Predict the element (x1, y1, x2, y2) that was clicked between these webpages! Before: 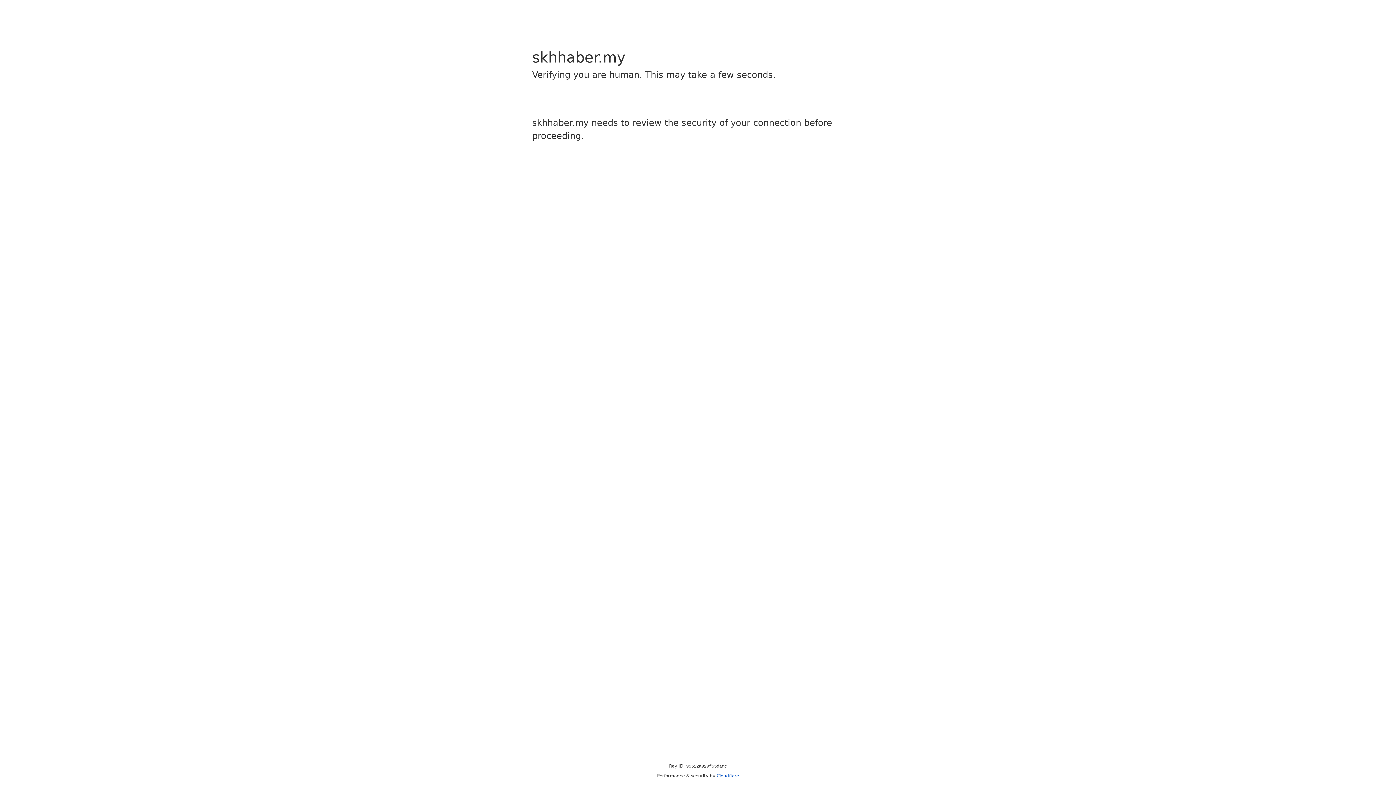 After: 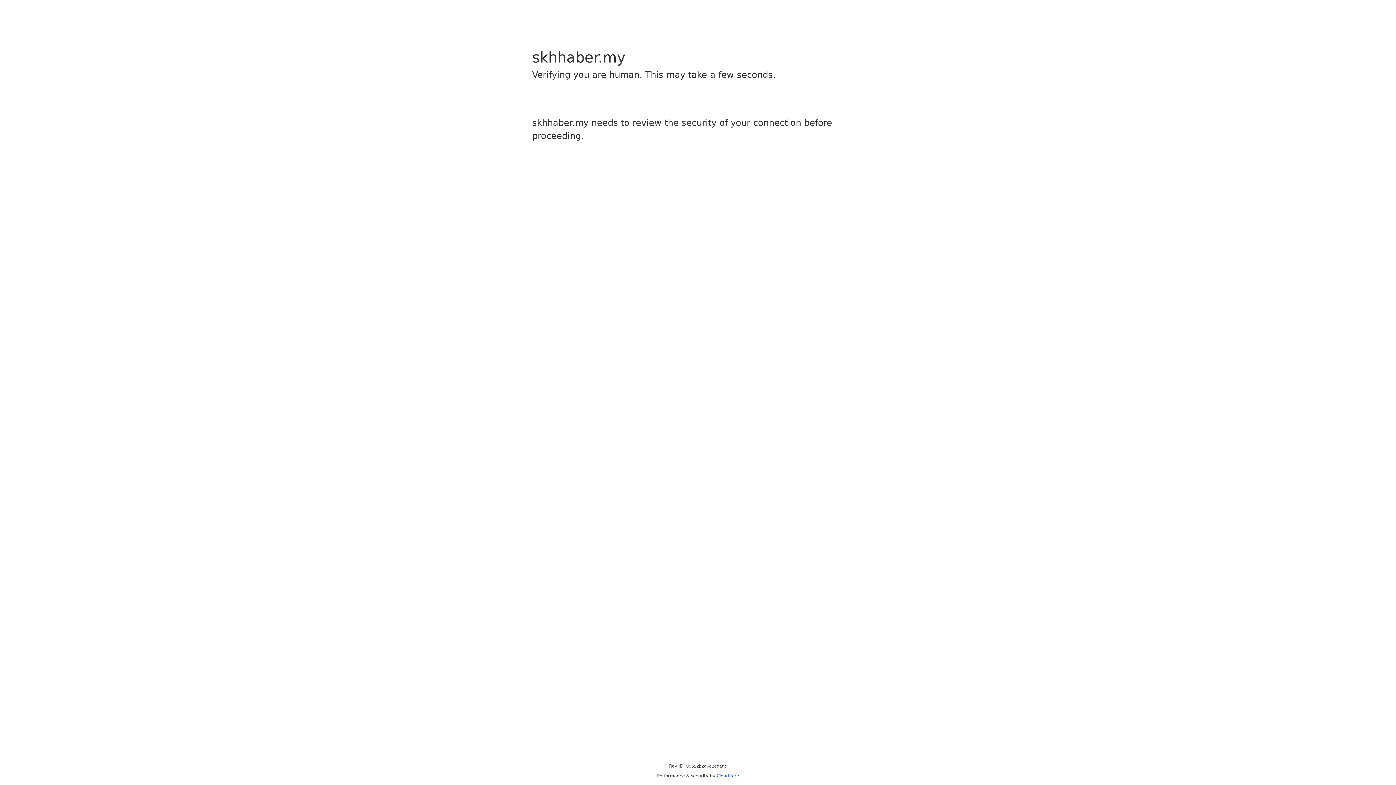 Action: label: Cloudflare bbox: (716, 773, 739, 778)